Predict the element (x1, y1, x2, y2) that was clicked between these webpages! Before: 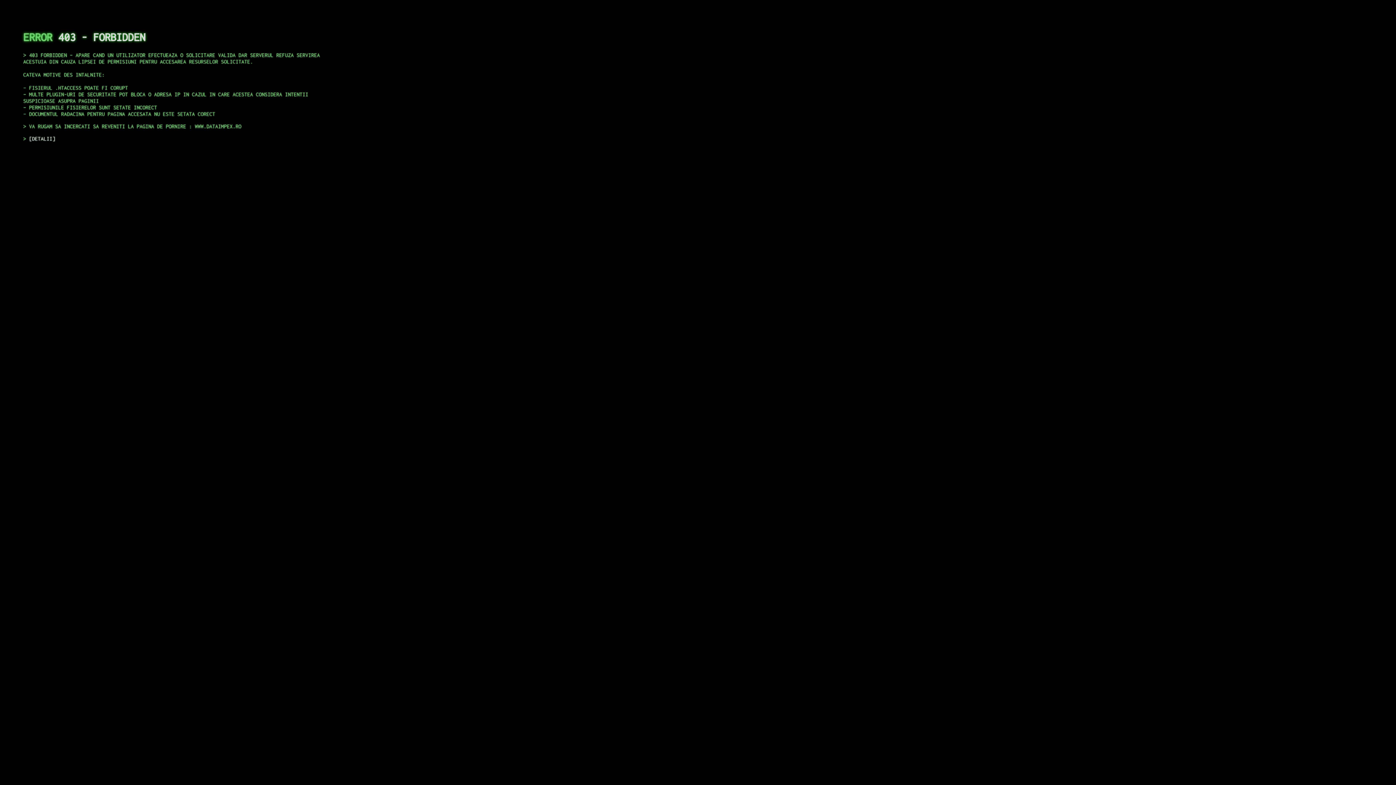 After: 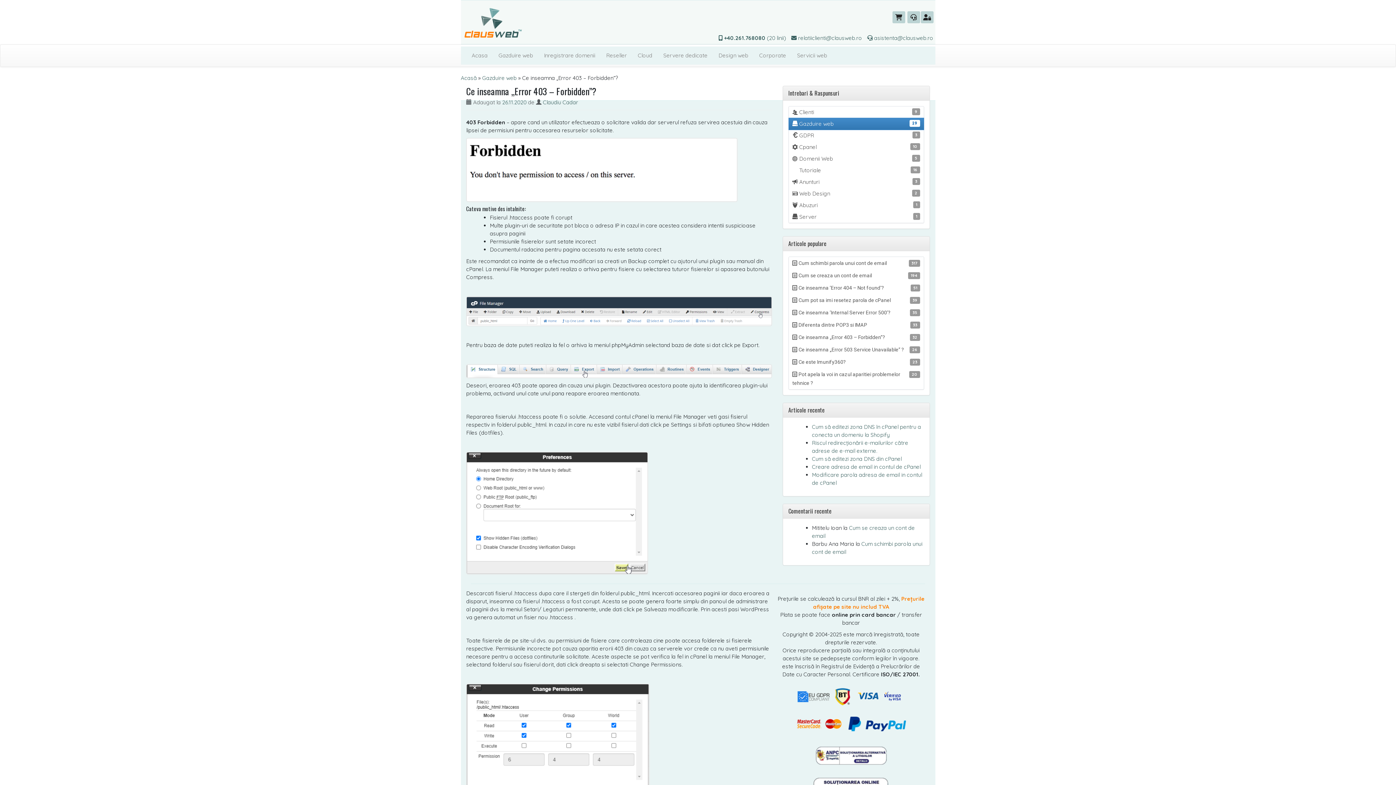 Action: label: DETALII bbox: (29, 135, 55, 141)